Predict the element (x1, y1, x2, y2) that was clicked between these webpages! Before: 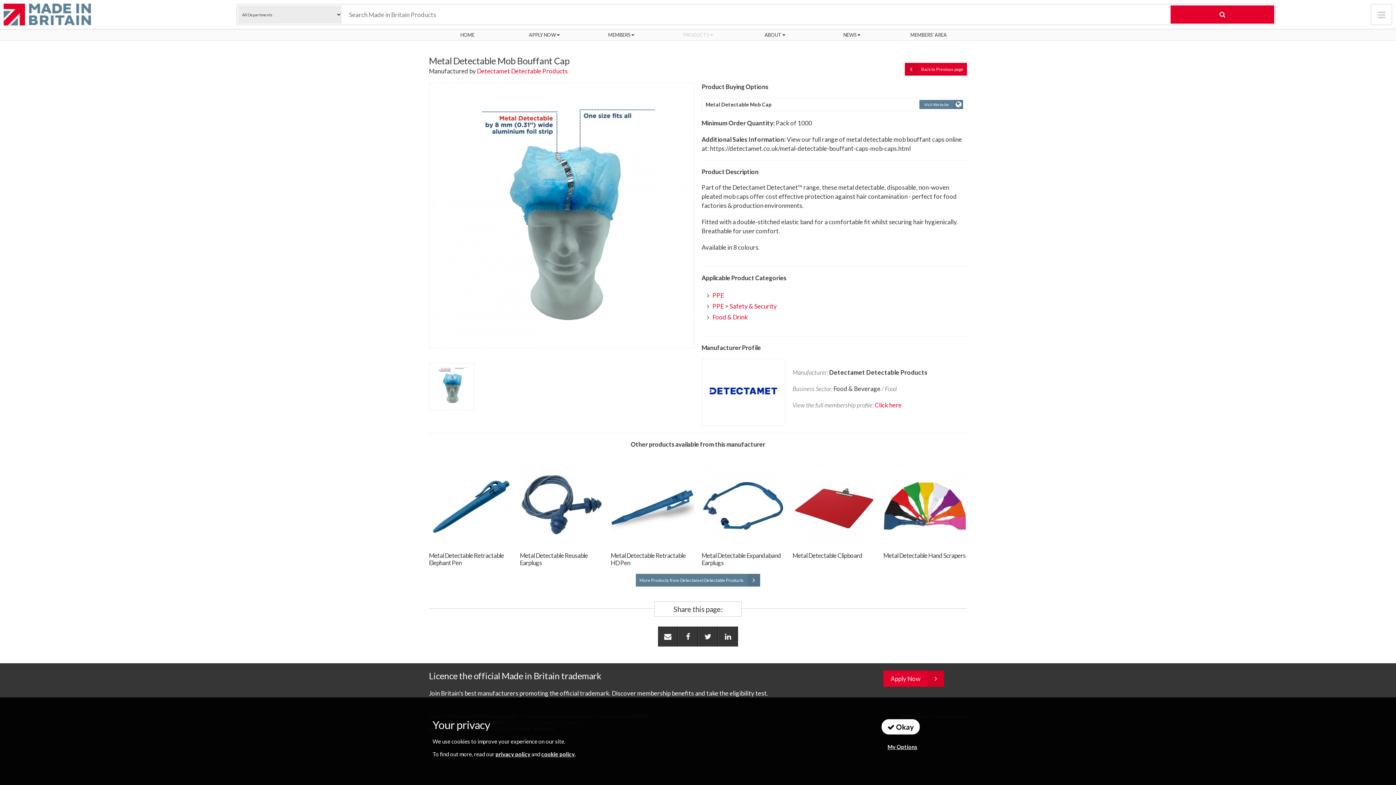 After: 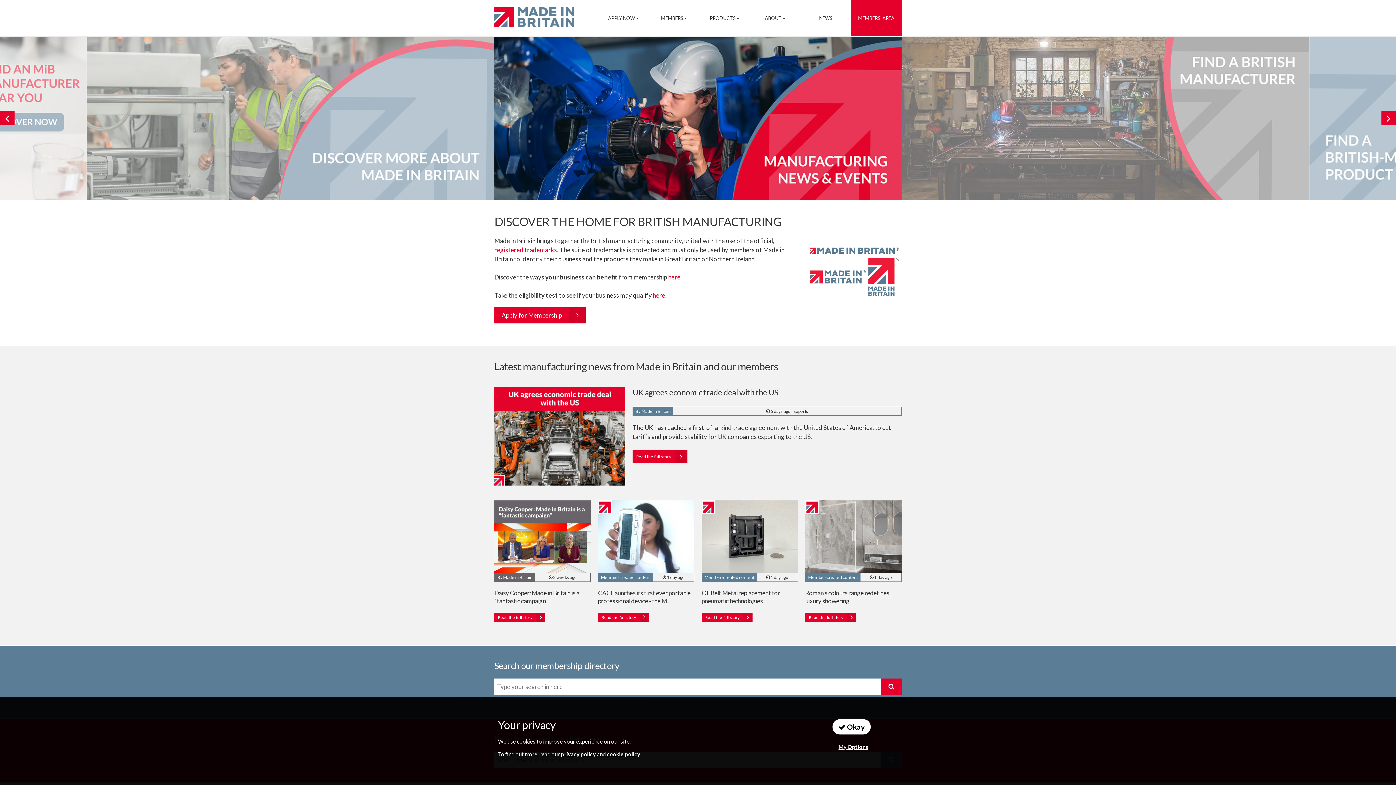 Action: label: Back to Previous page bbox: (905, 62, 967, 75)